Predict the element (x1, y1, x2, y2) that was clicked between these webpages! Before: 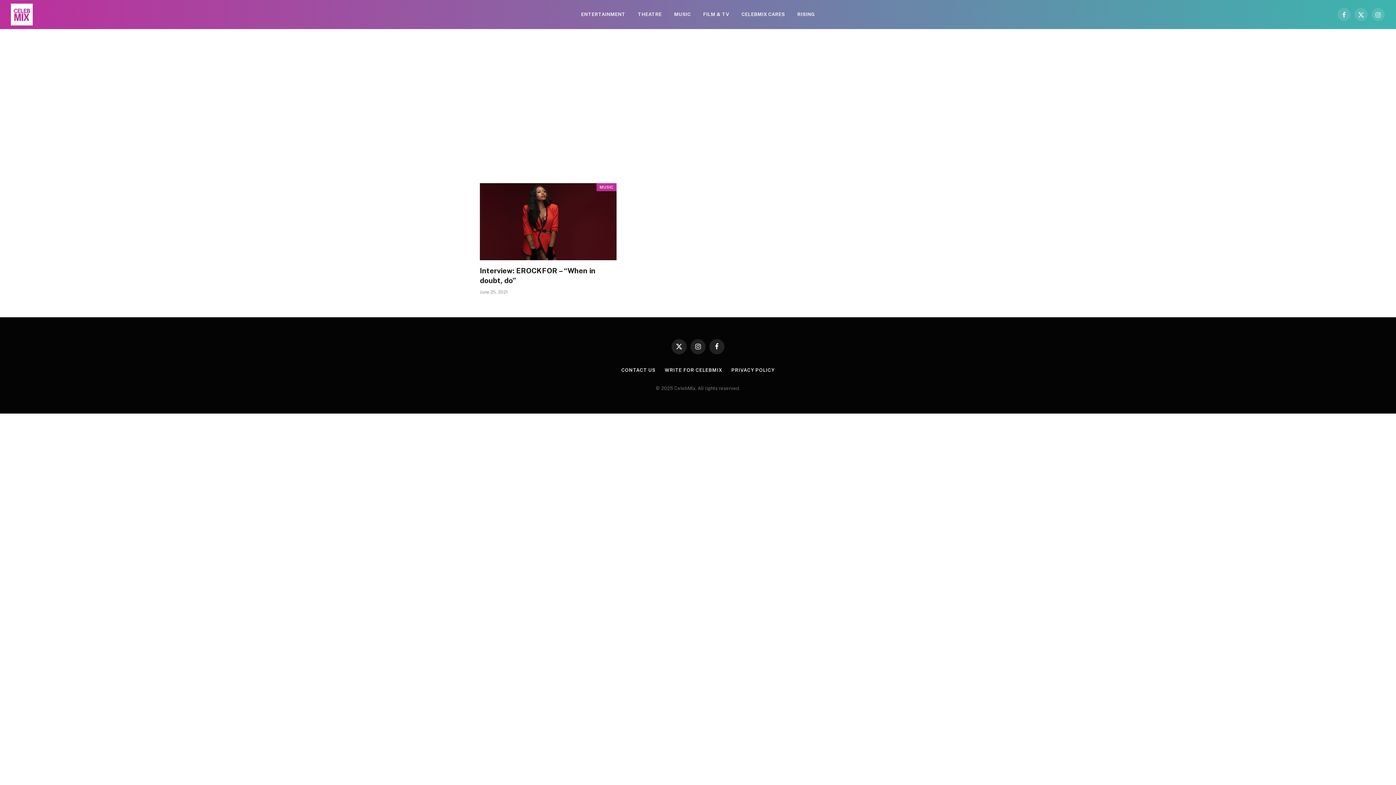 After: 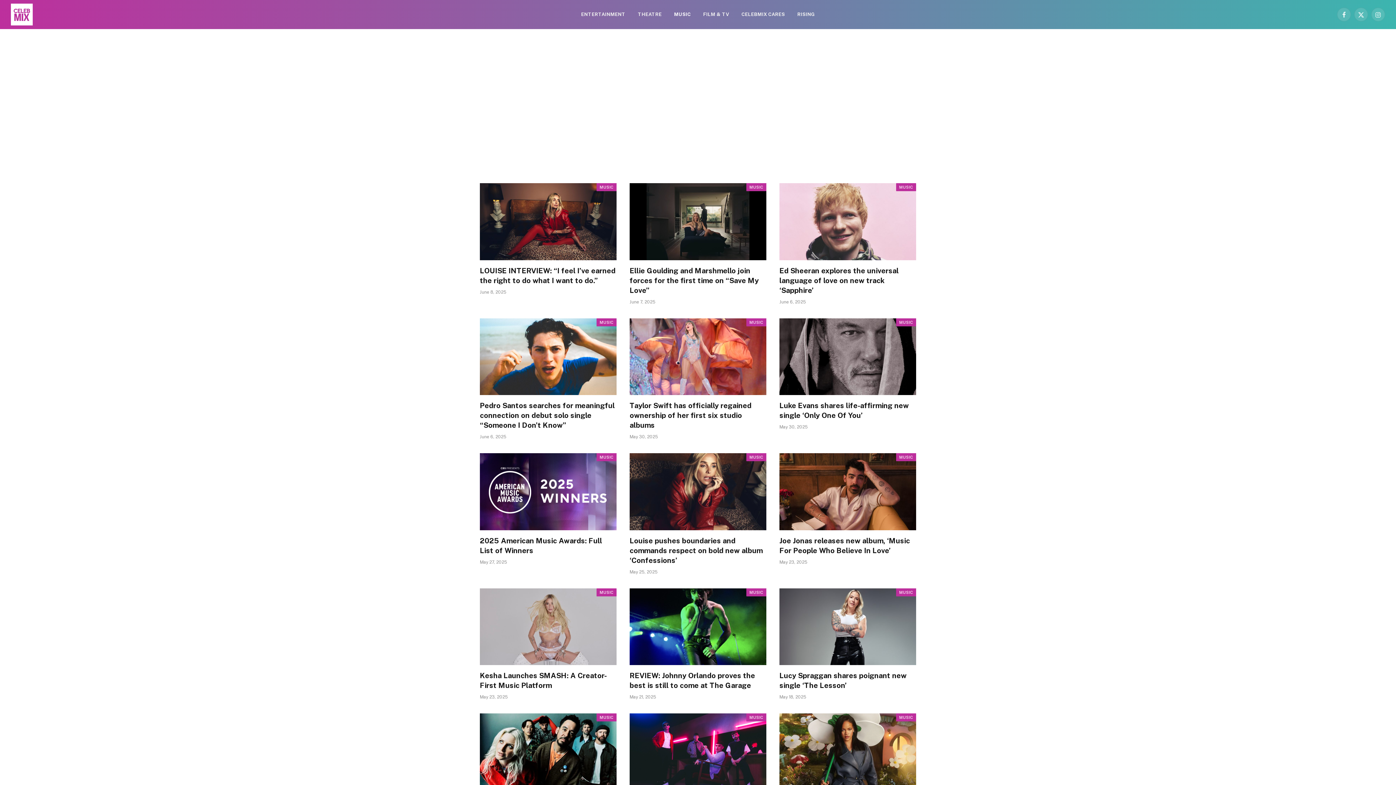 Action: bbox: (668, 0, 697, 29) label: MUSIC